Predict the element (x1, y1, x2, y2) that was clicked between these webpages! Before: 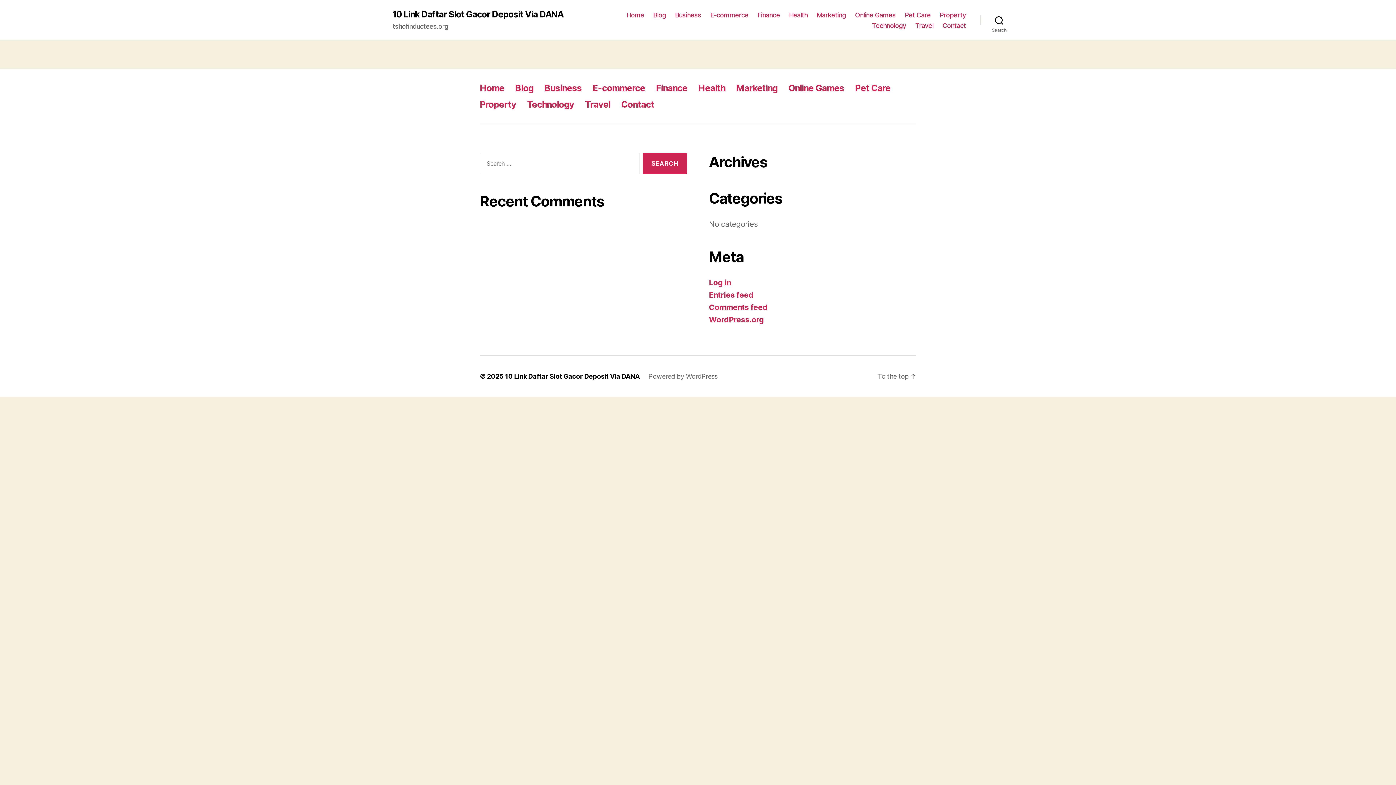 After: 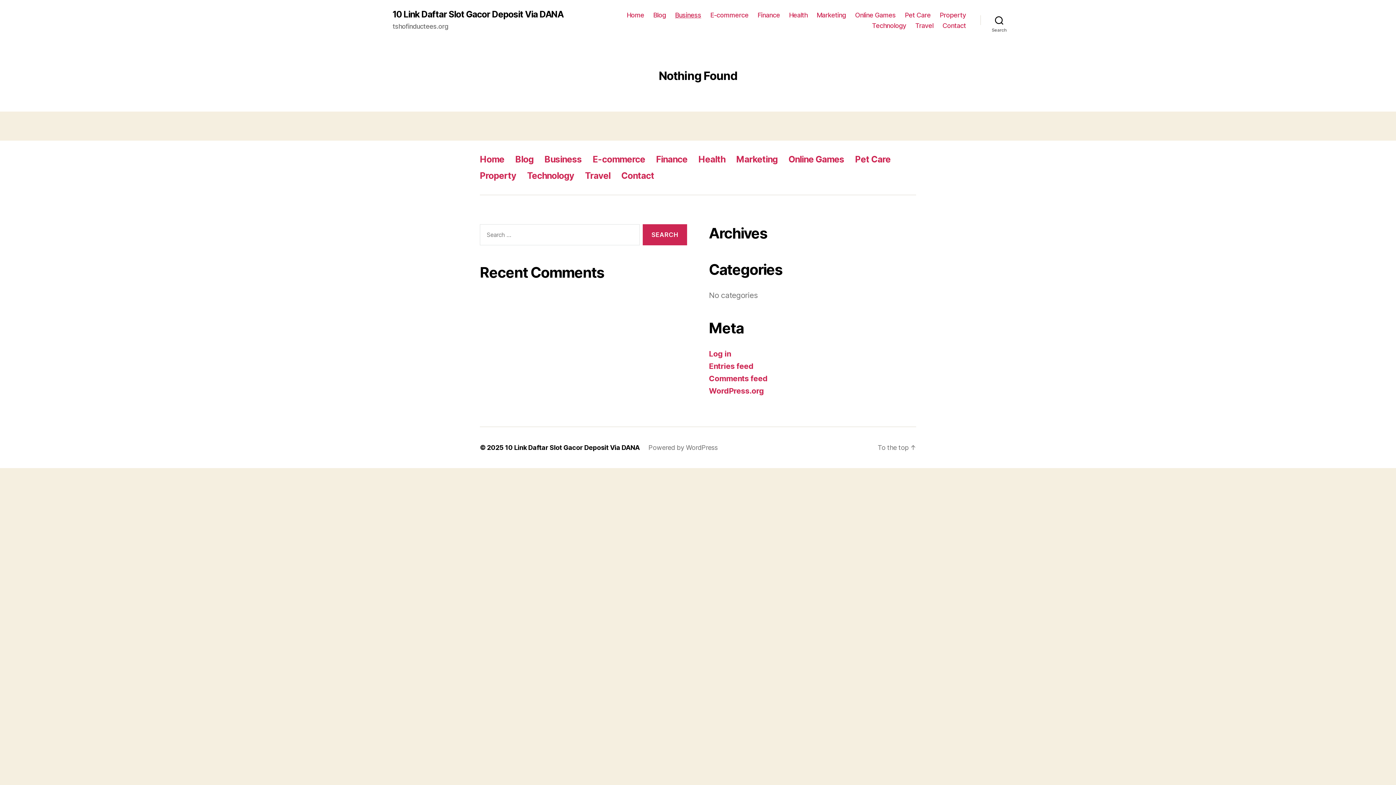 Action: label: Business bbox: (675, 11, 701, 18)